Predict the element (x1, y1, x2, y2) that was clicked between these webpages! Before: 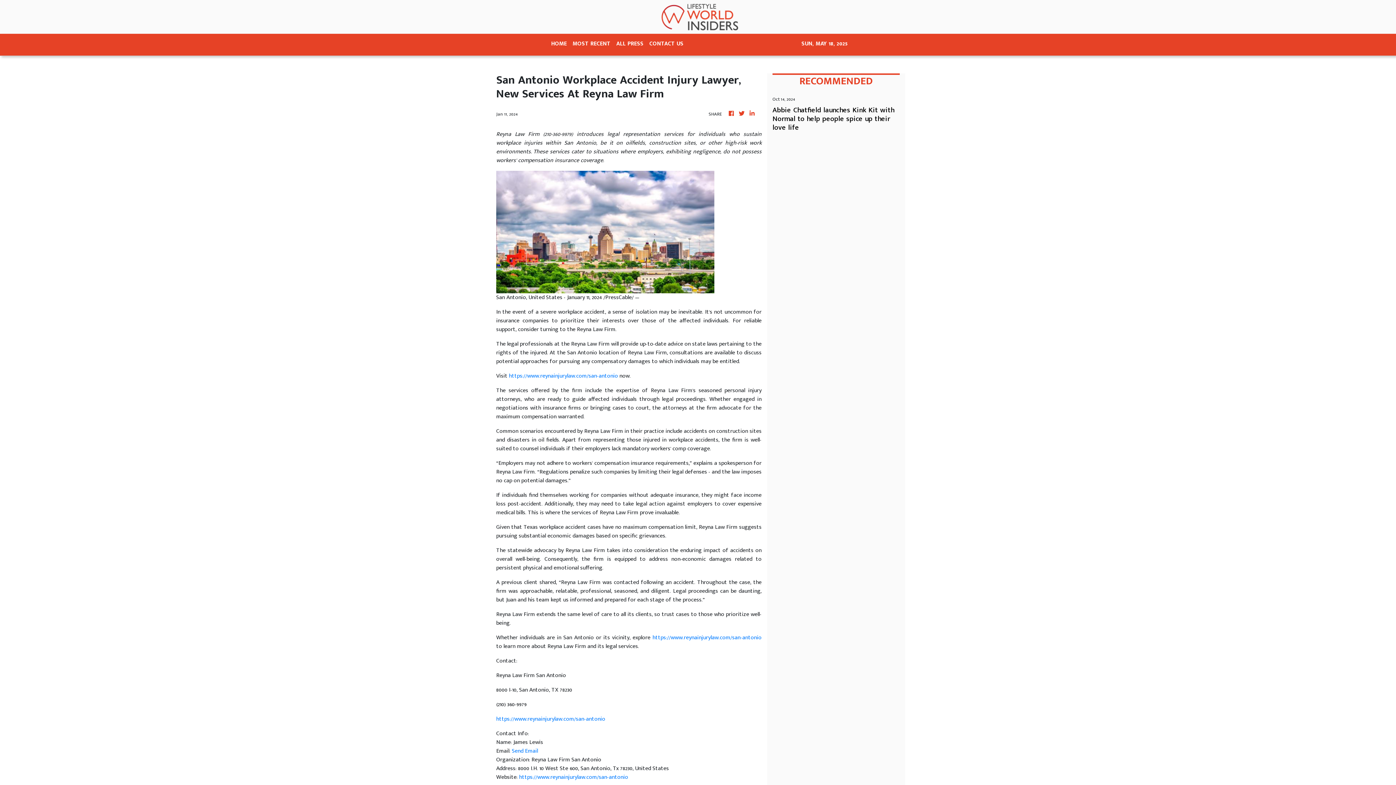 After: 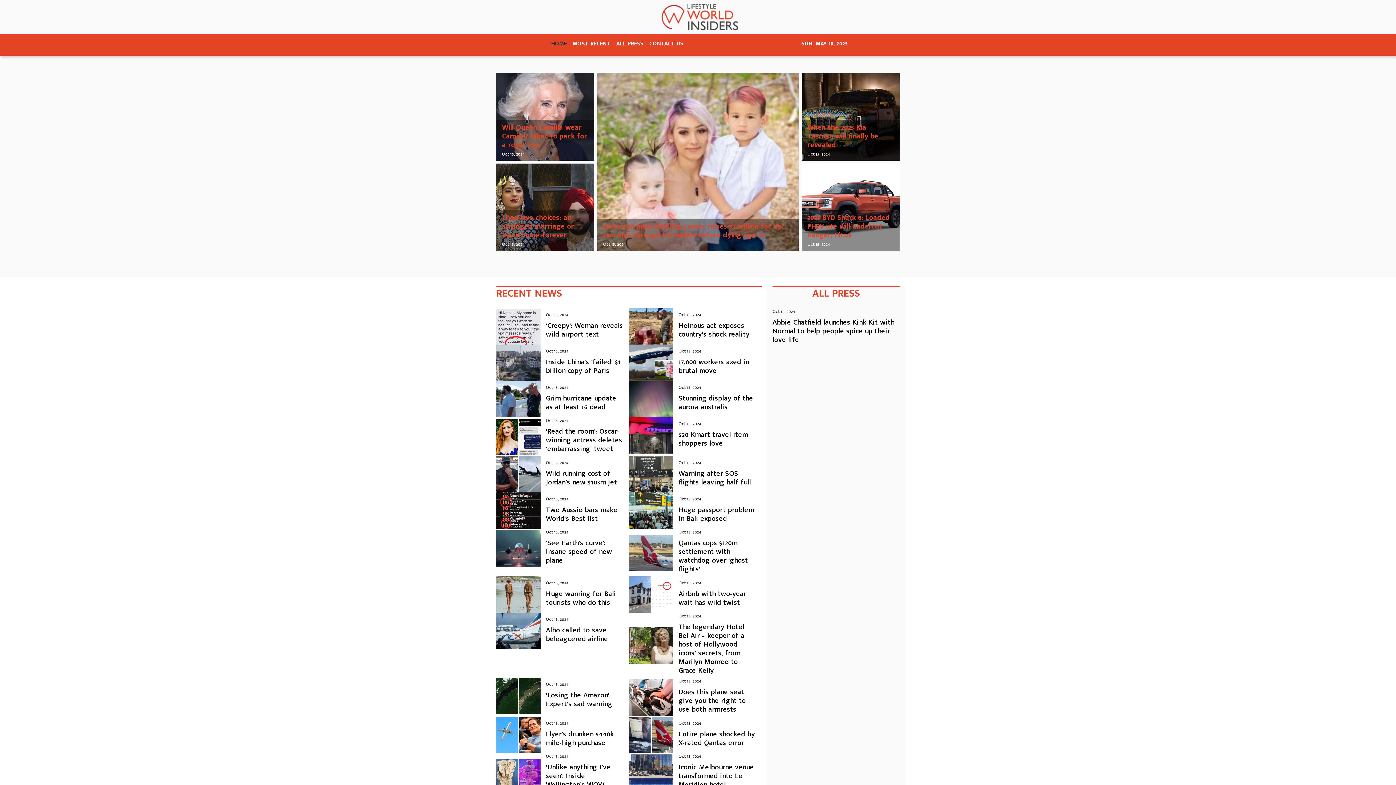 Action: bbox: (652, 2, 744, 30)